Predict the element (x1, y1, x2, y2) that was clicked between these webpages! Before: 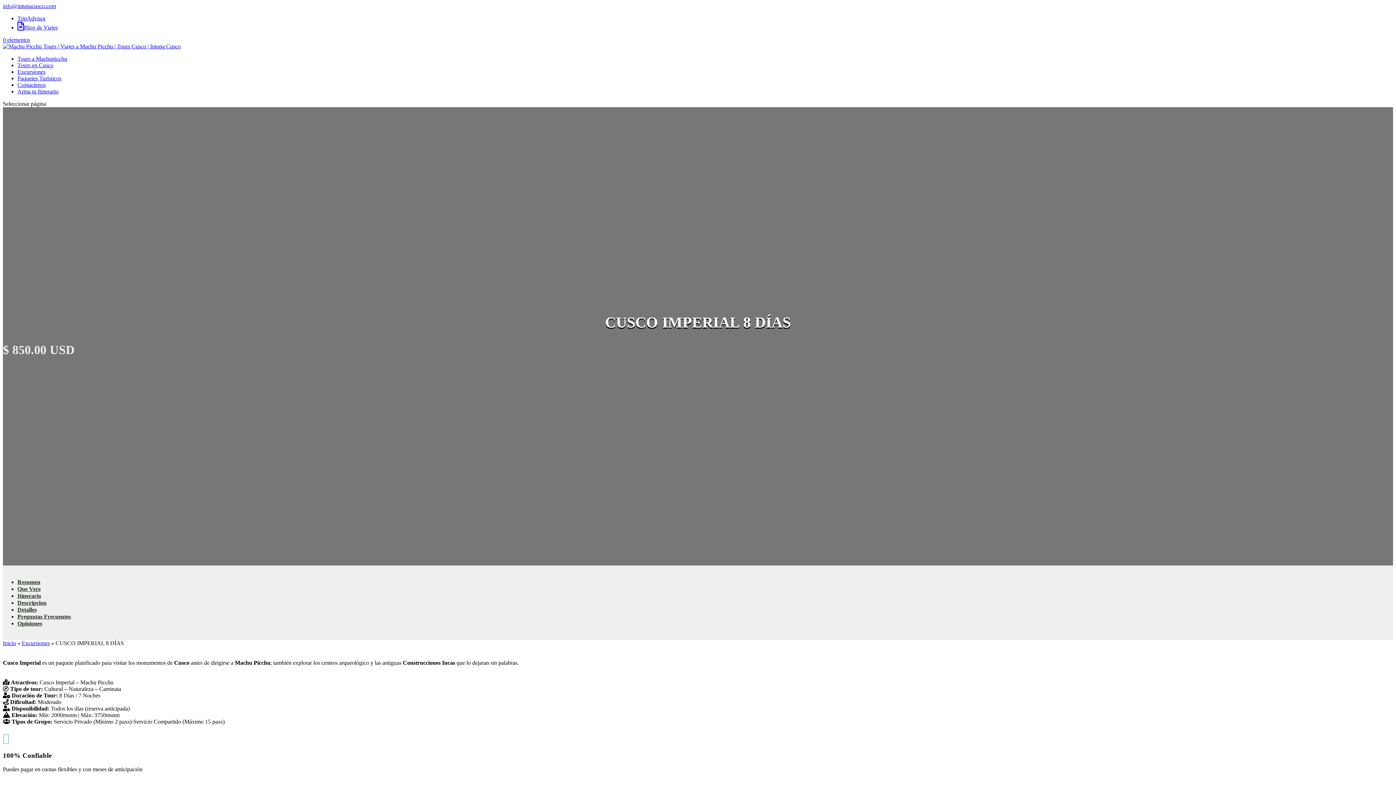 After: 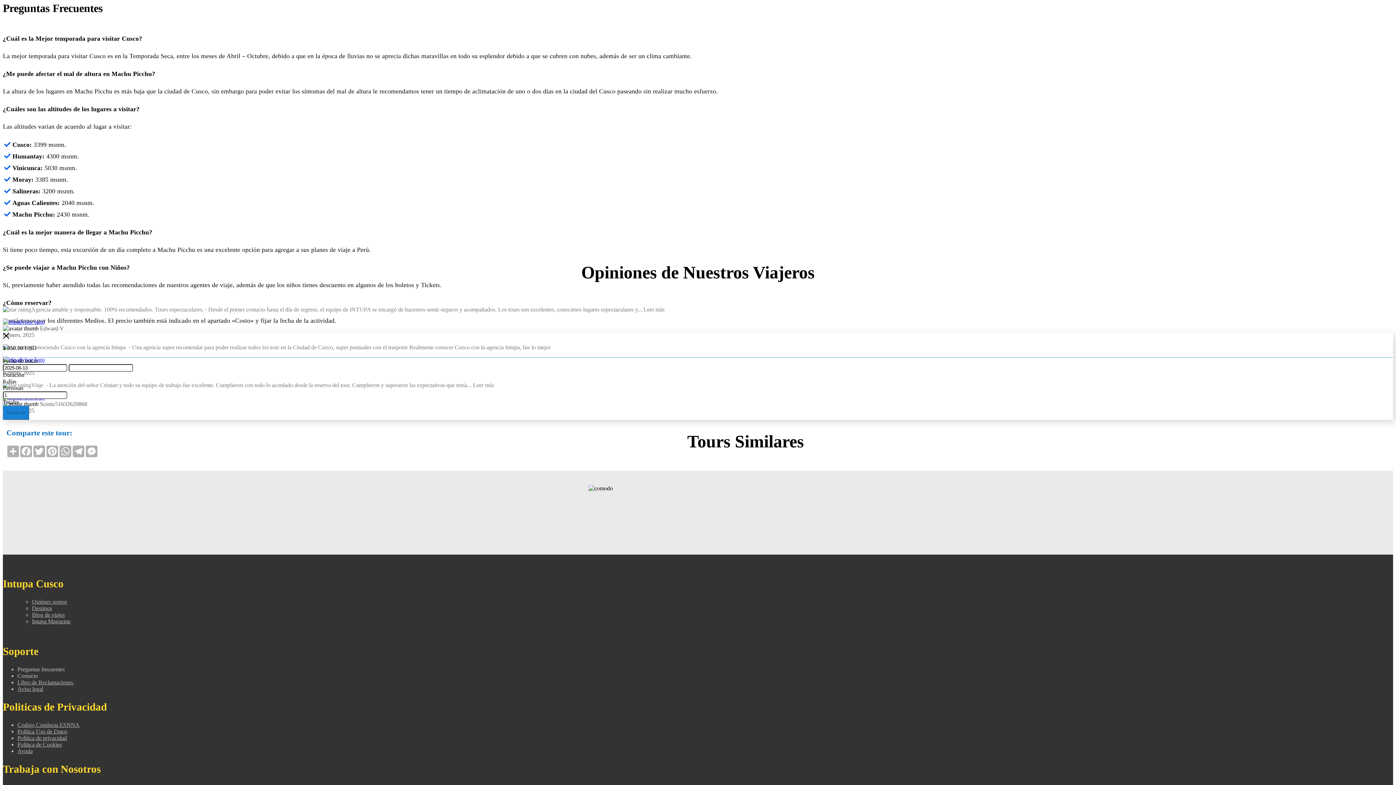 Action: label: Opiniones bbox: (17, 620, 53, 626)